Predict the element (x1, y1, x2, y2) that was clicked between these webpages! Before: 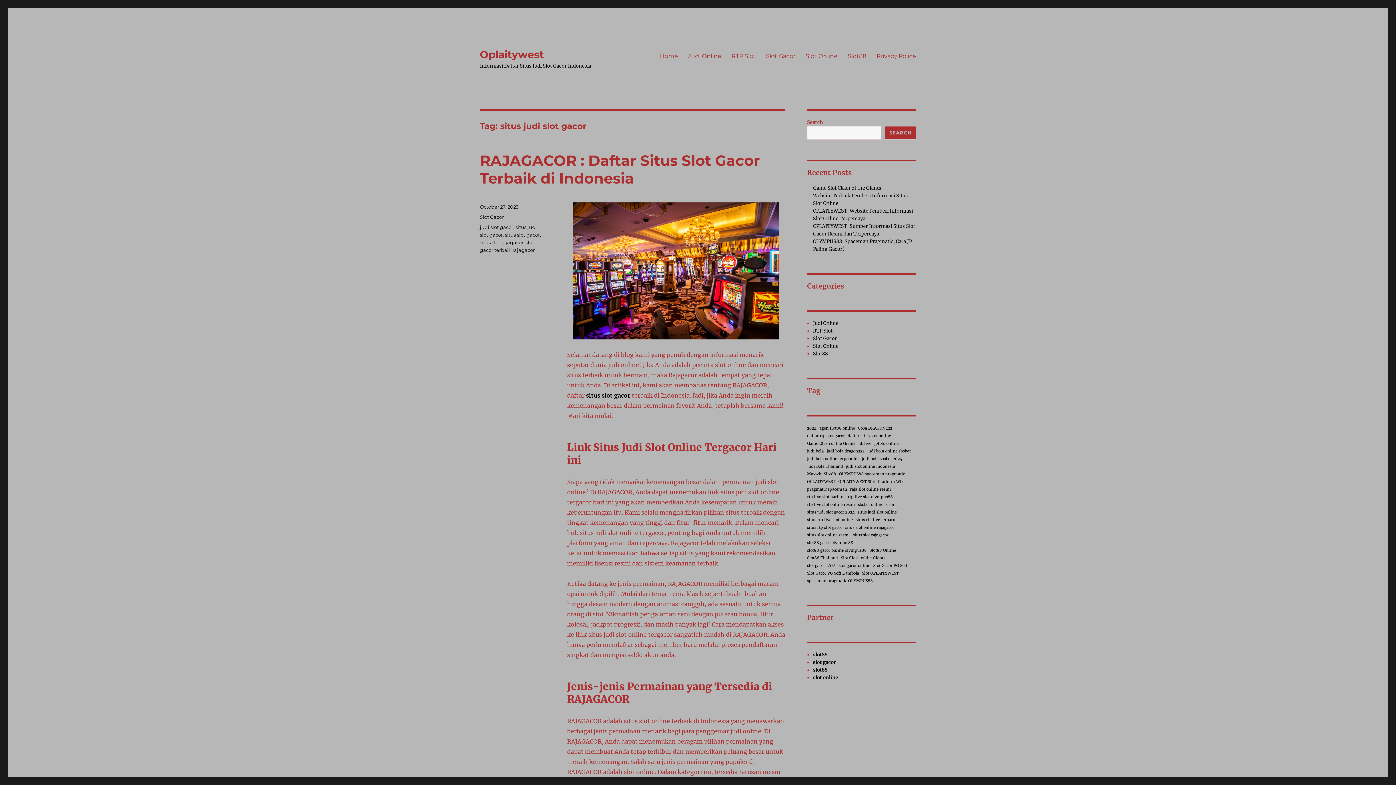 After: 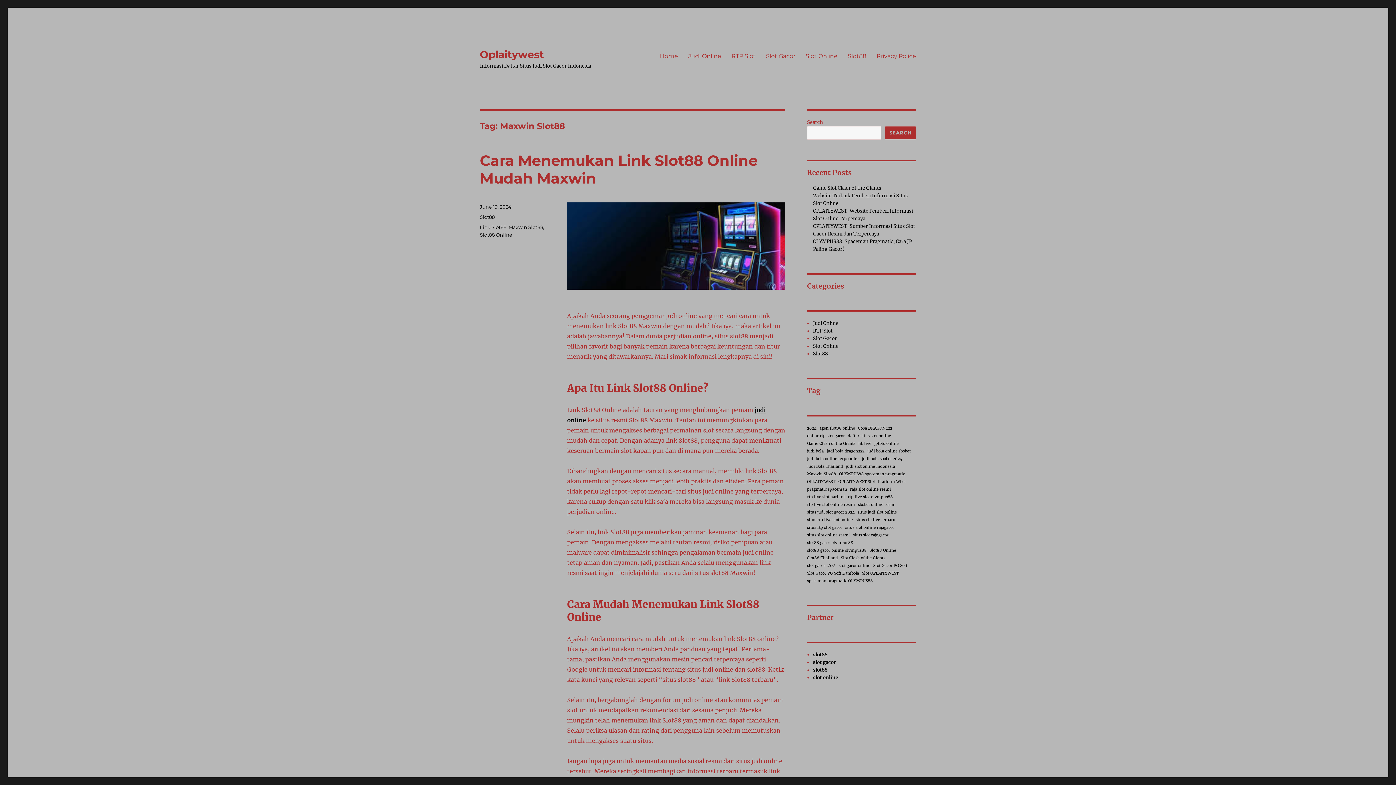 Action: label: Maxwin Slot88 (1 item) bbox: (807, 471, 836, 477)